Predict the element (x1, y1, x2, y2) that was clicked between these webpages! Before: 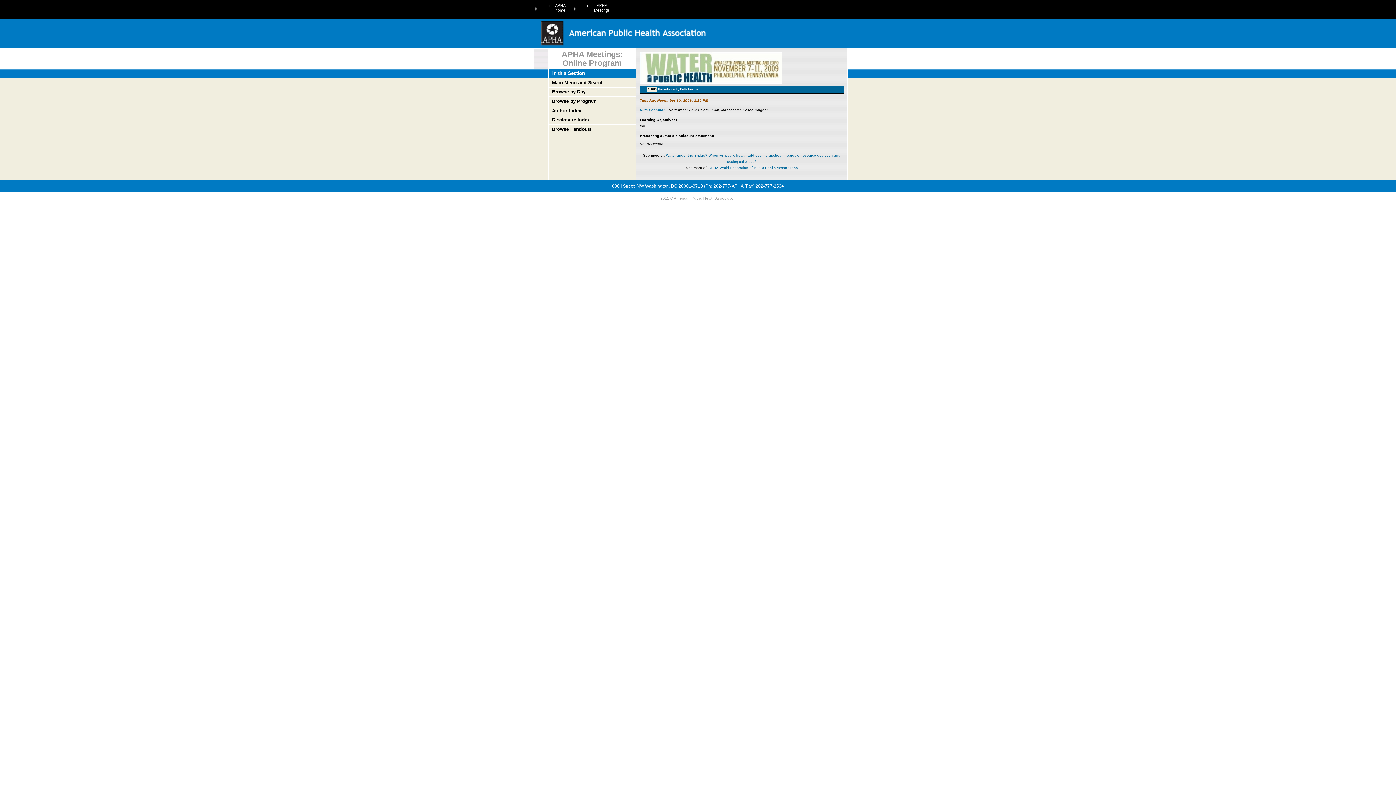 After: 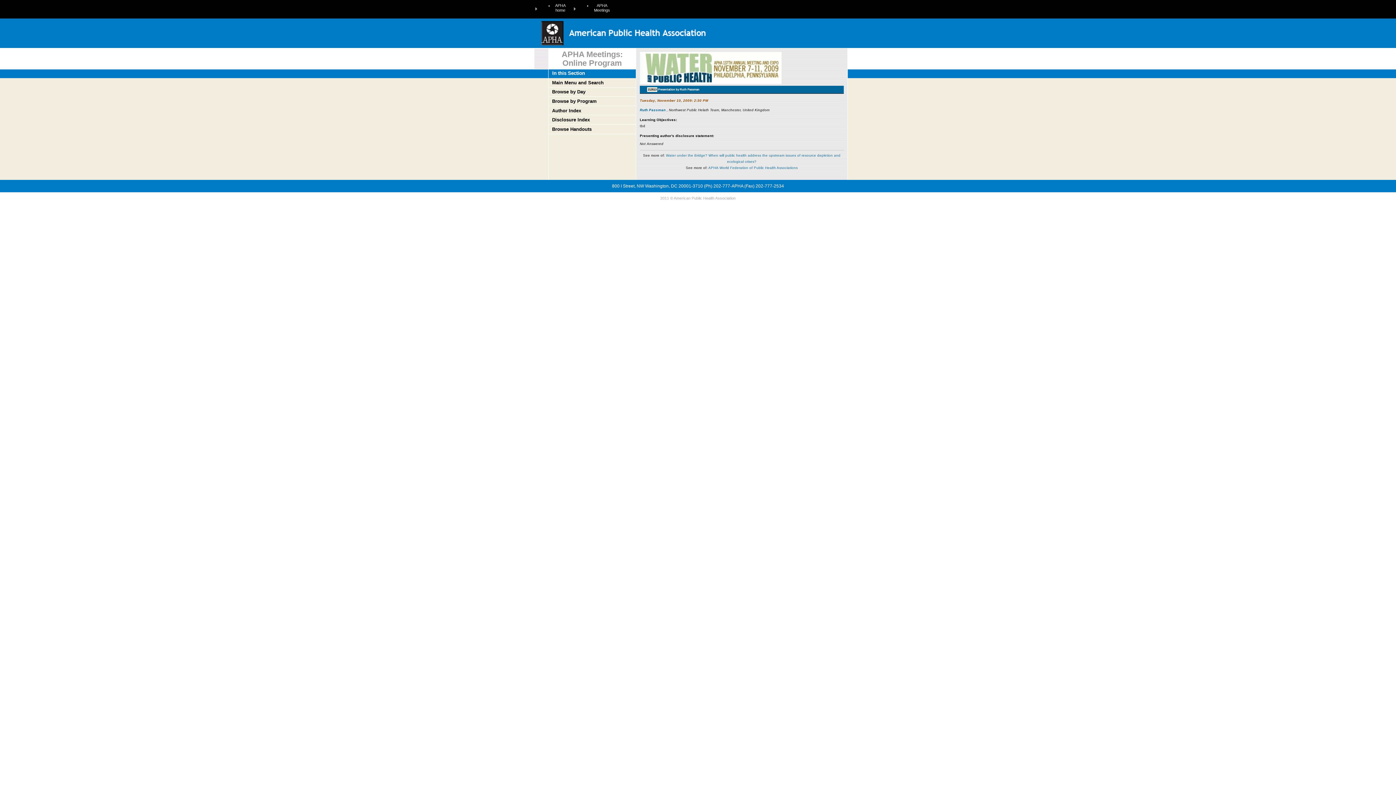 Action: bbox: (640, 80, 781, 84)